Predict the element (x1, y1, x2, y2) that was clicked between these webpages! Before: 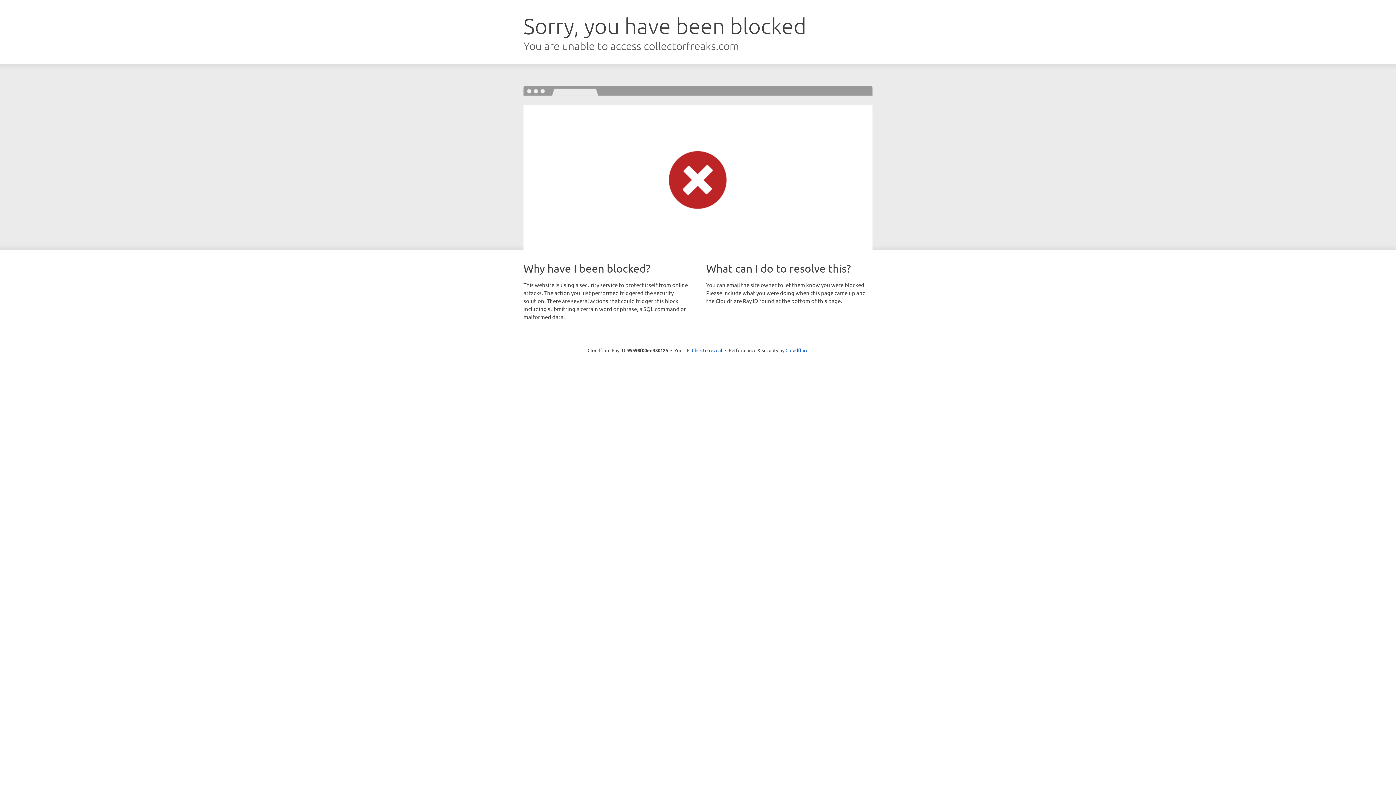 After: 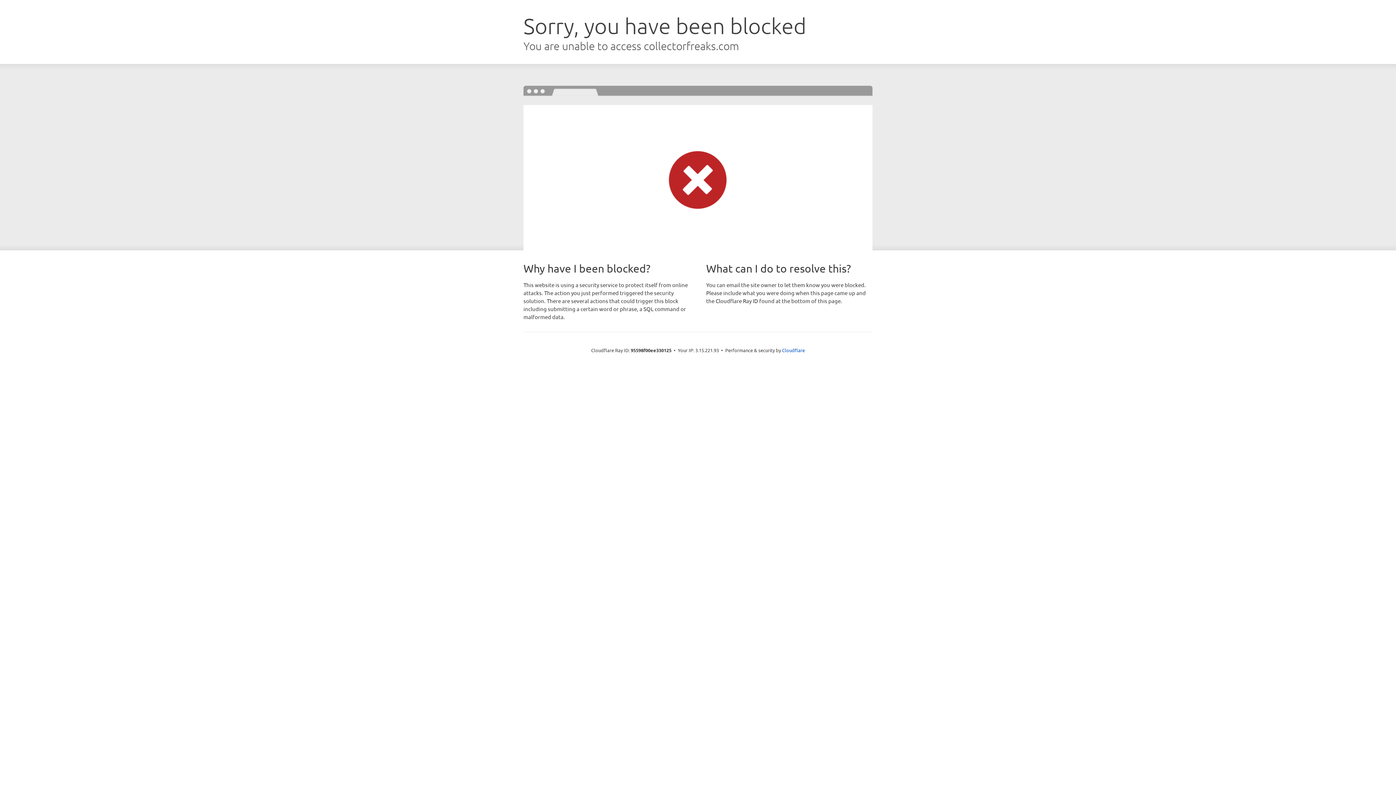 Action: label: Click to reveal bbox: (692, 346, 722, 353)